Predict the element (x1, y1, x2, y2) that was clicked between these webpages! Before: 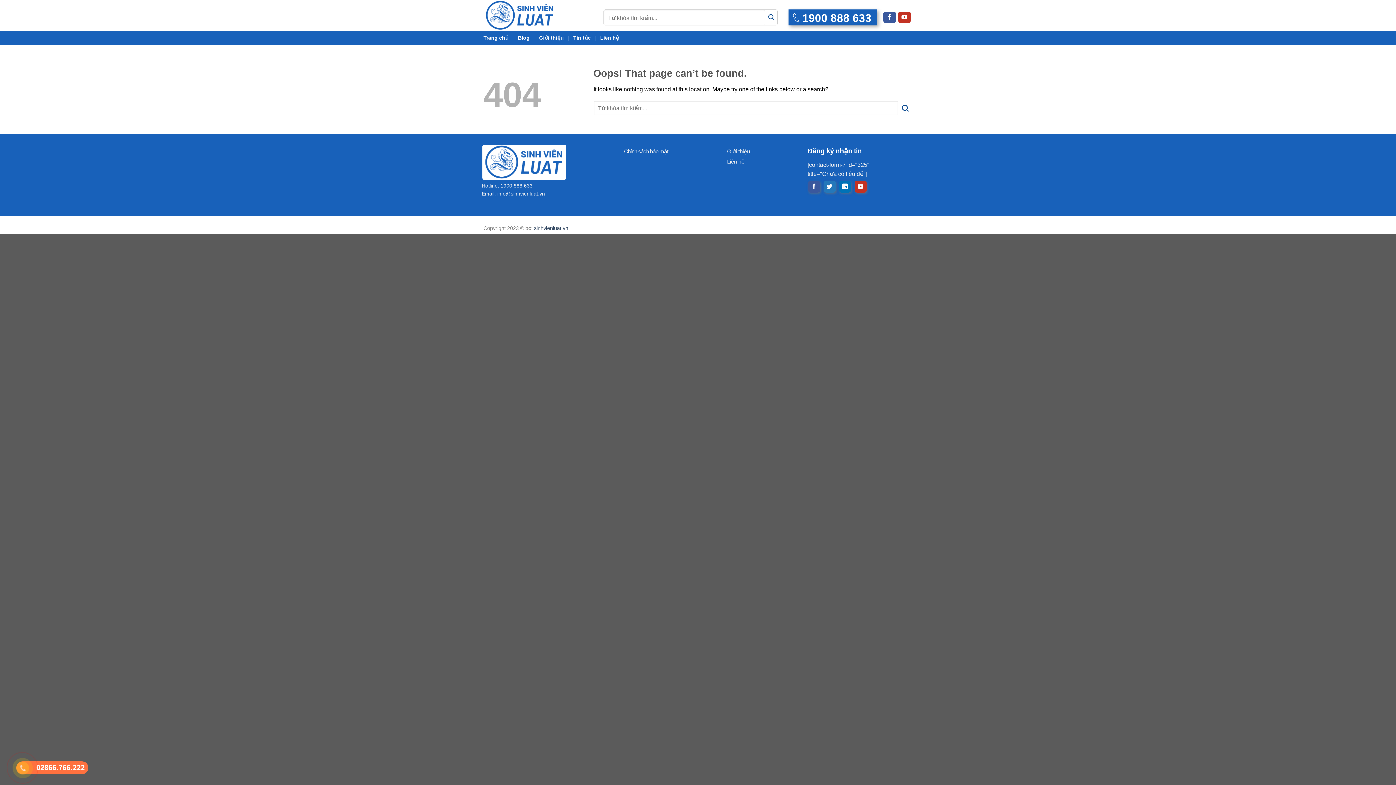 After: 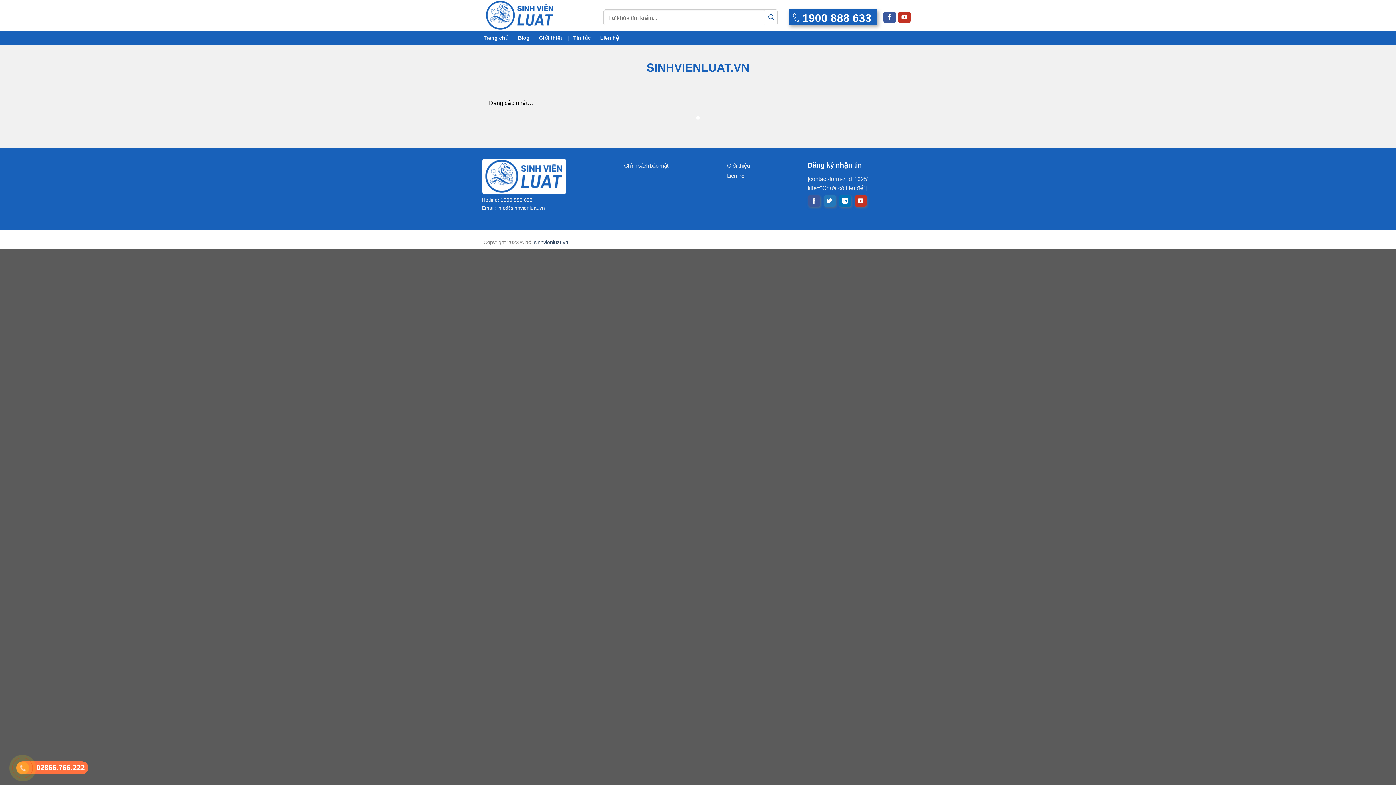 Action: bbox: (727, 146, 750, 156) label: Giới thiệu